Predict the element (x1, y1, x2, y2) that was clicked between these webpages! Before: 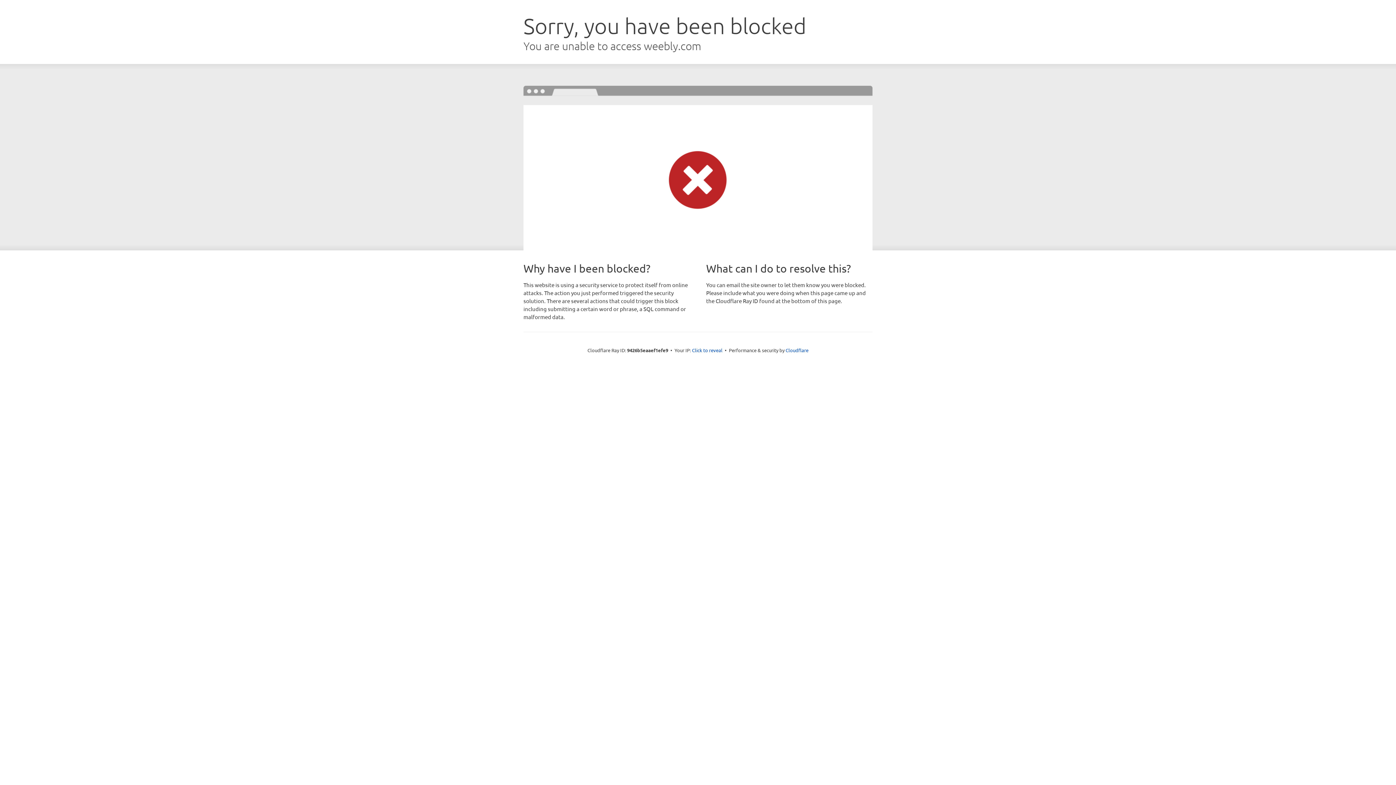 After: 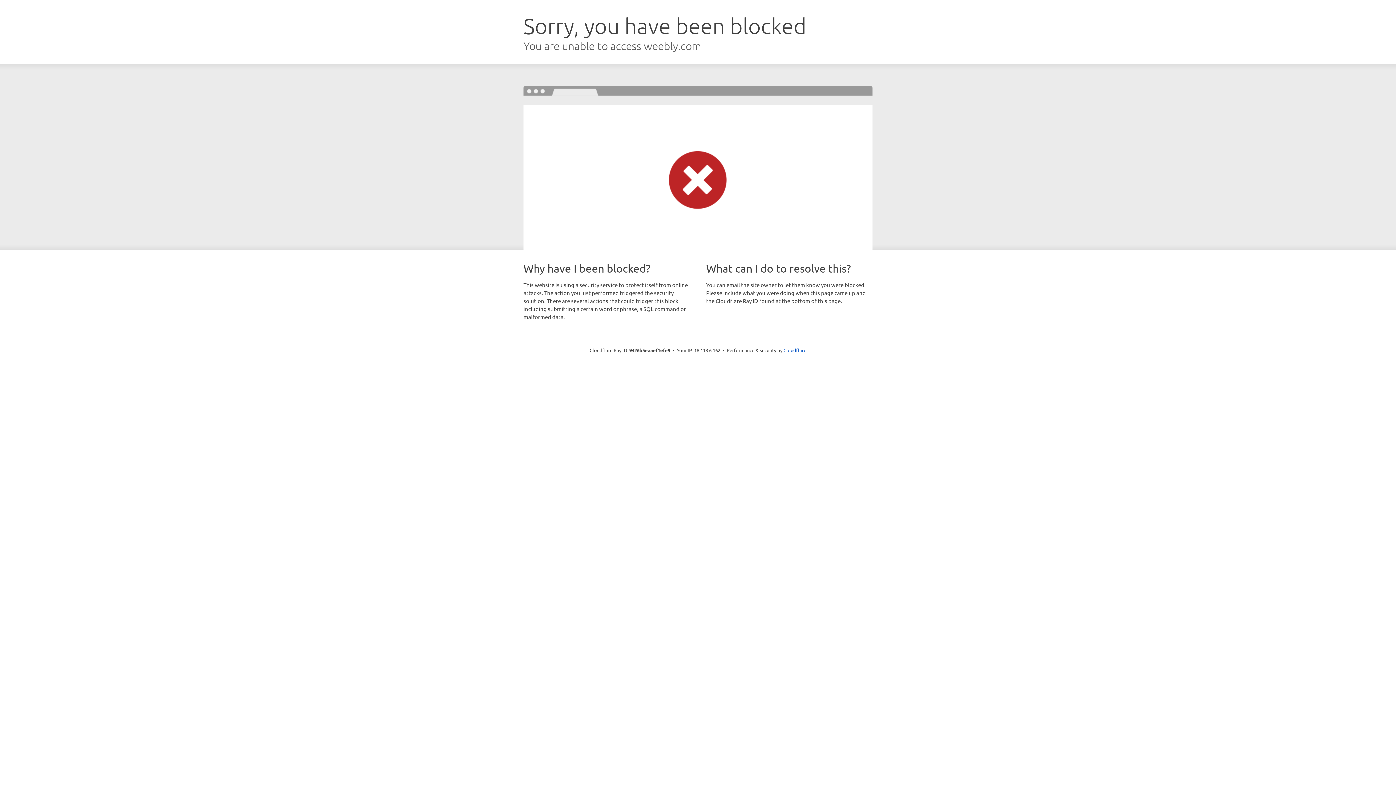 Action: bbox: (692, 346, 722, 353) label: Click to reveal